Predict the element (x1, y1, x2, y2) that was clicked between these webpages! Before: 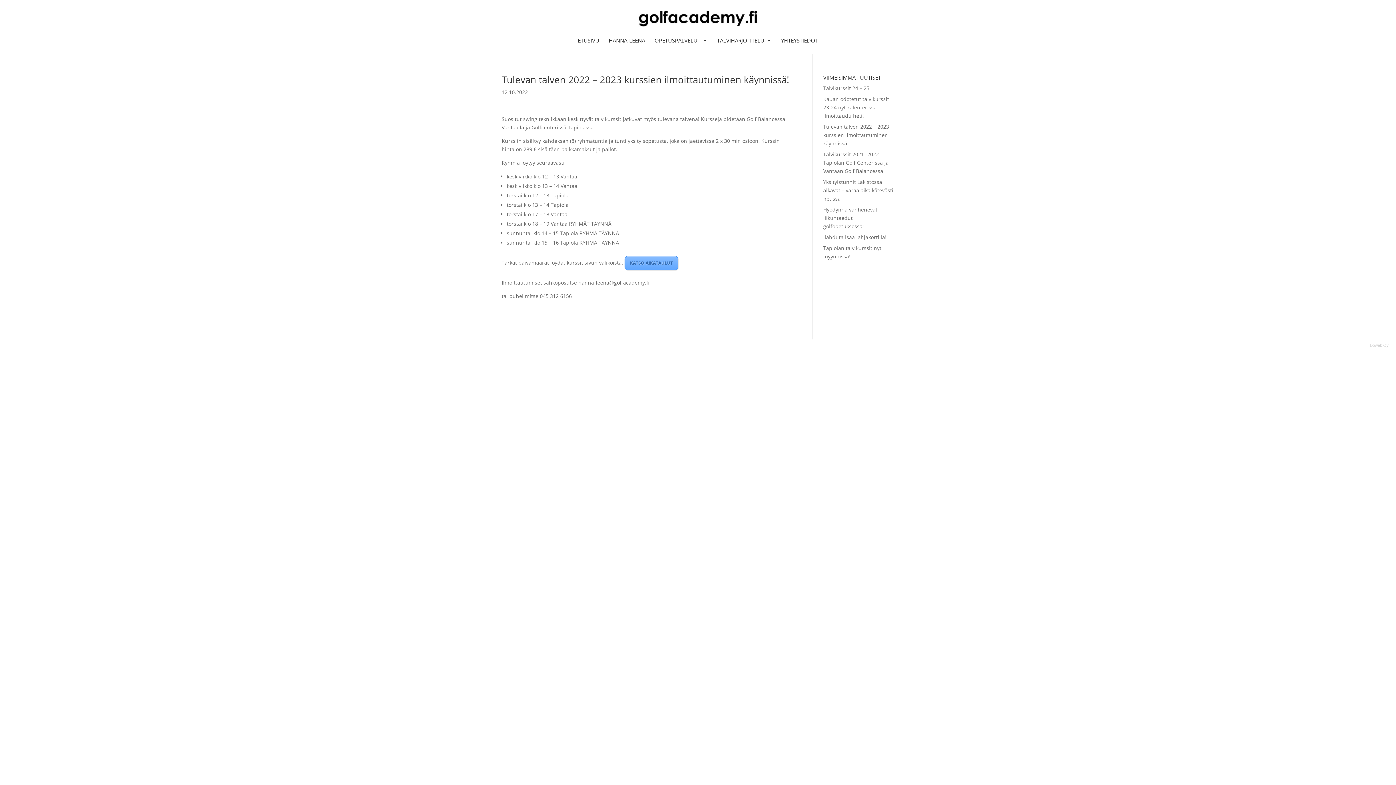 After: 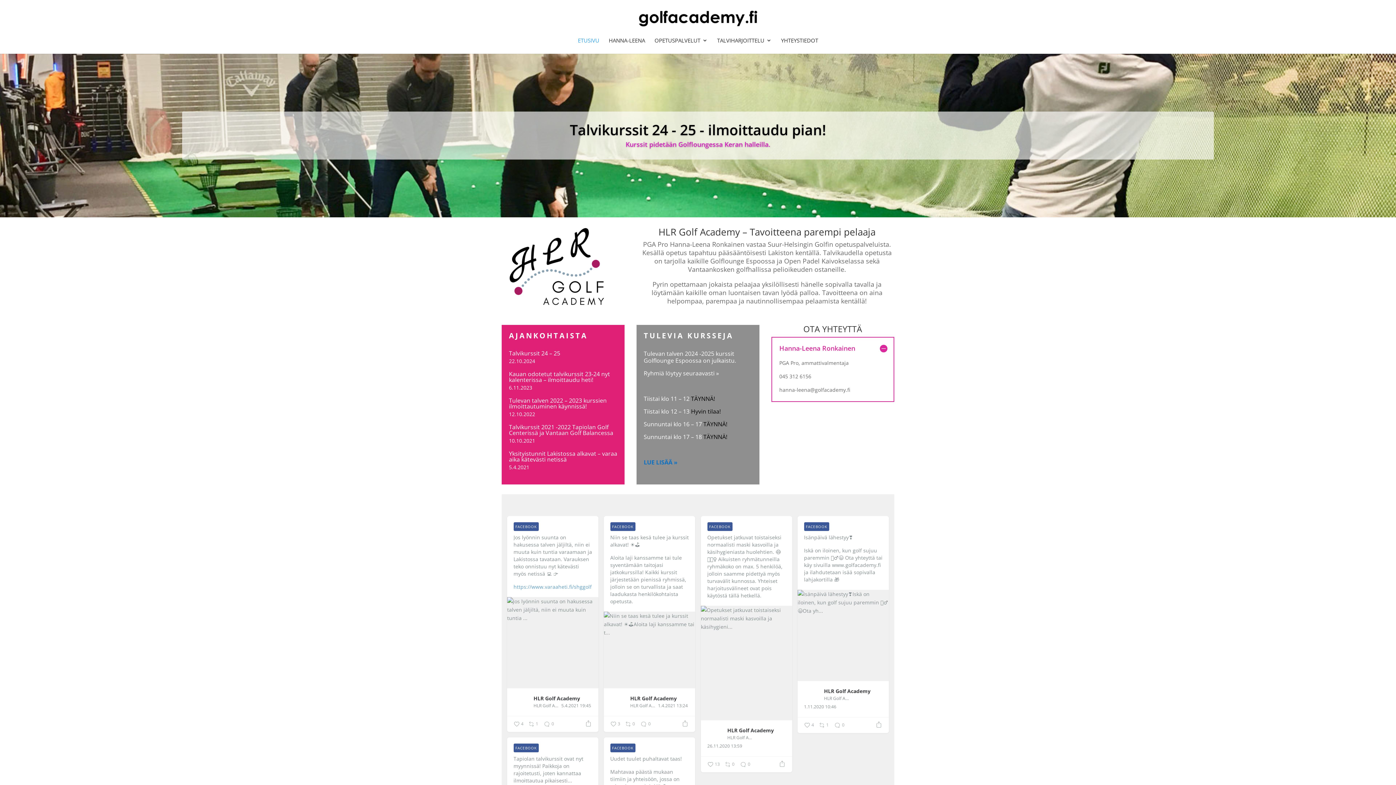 Action: label: ETUSIVU bbox: (578, 37, 599, 53)